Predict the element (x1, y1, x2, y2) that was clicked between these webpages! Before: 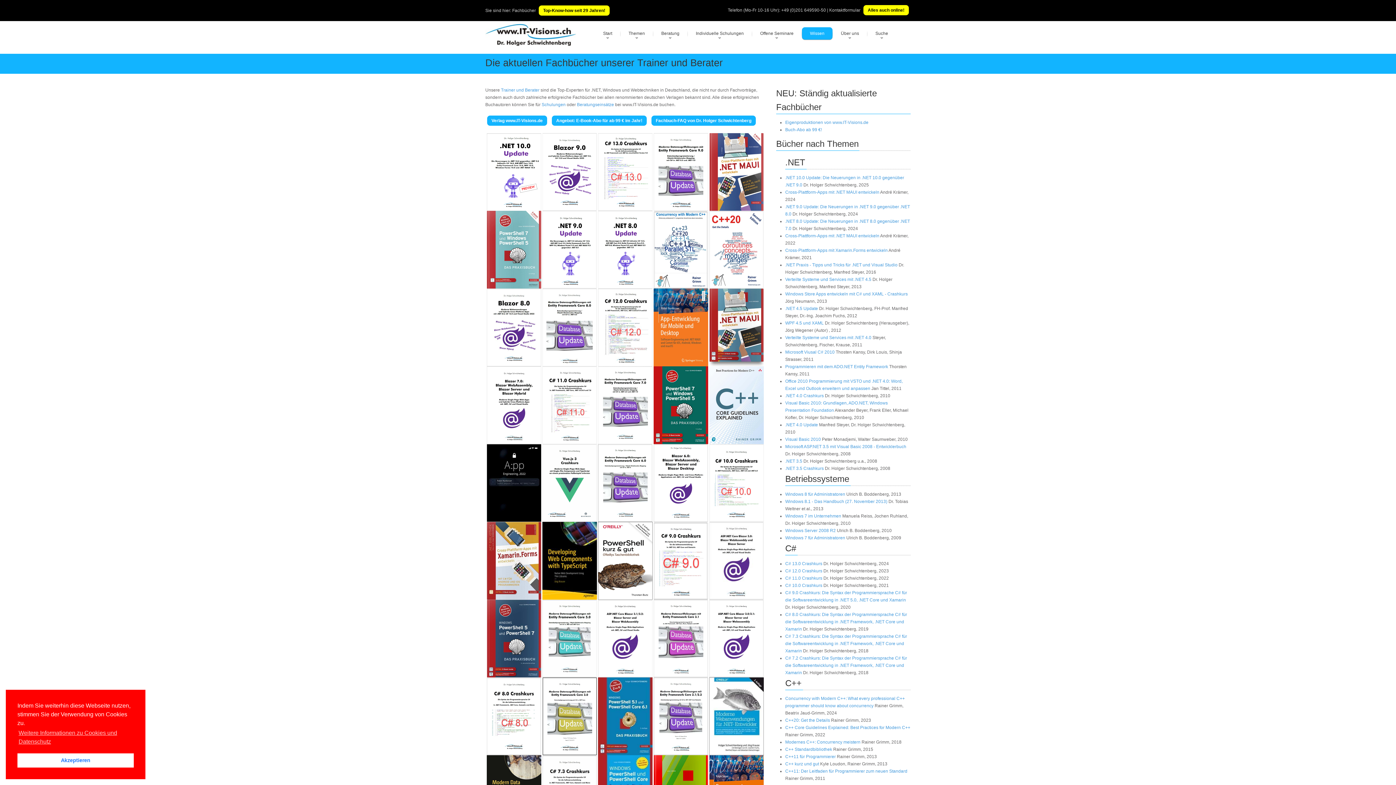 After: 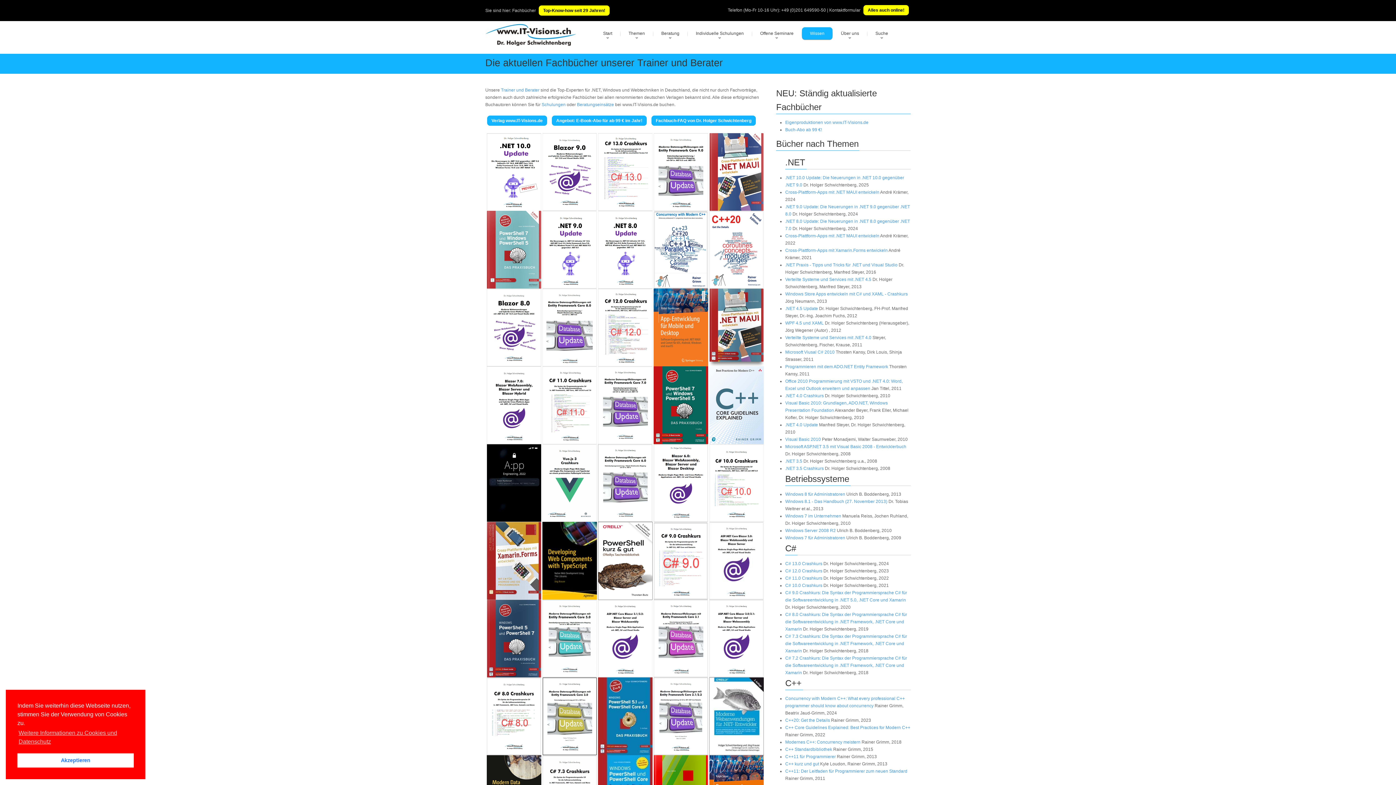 Action: label: Windows 8 für Administratoren bbox: (785, 492, 845, 497)